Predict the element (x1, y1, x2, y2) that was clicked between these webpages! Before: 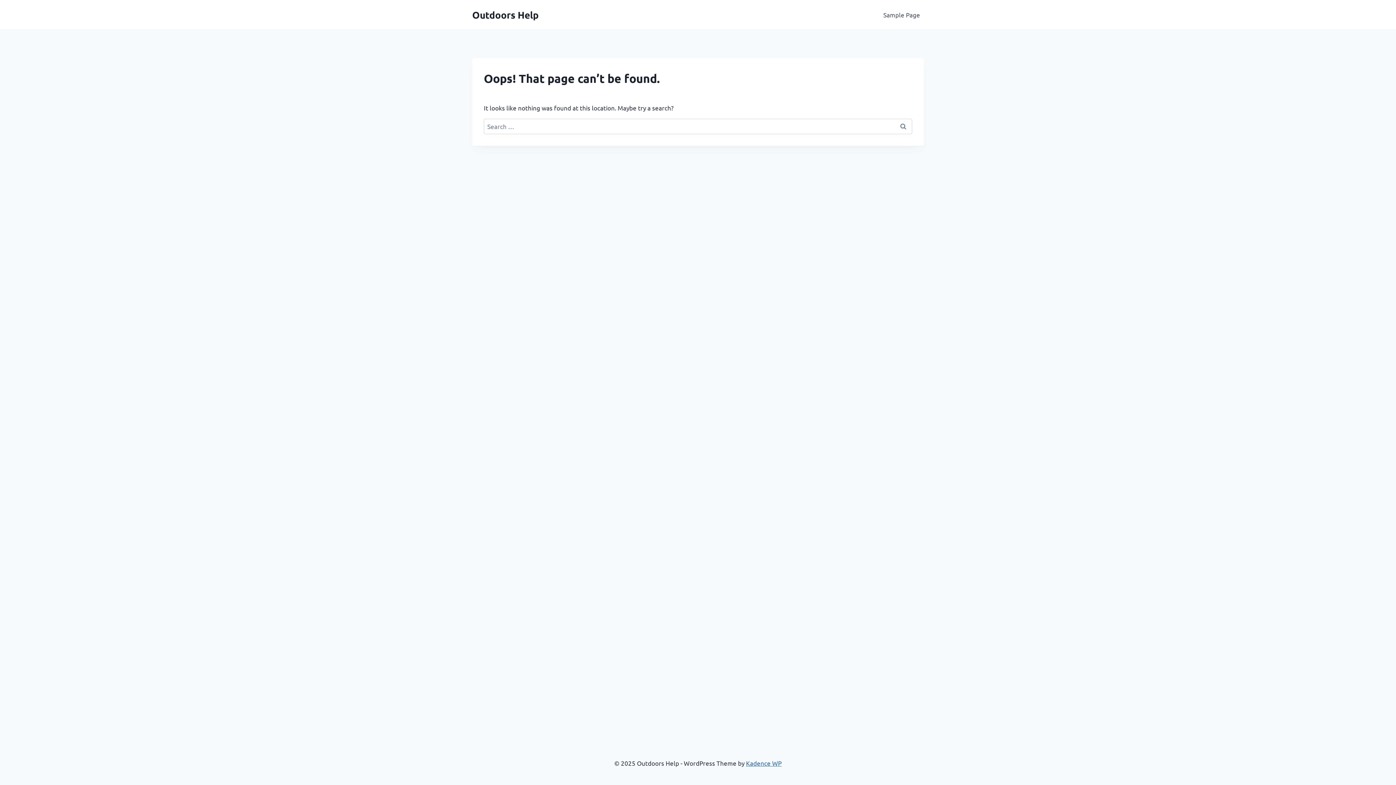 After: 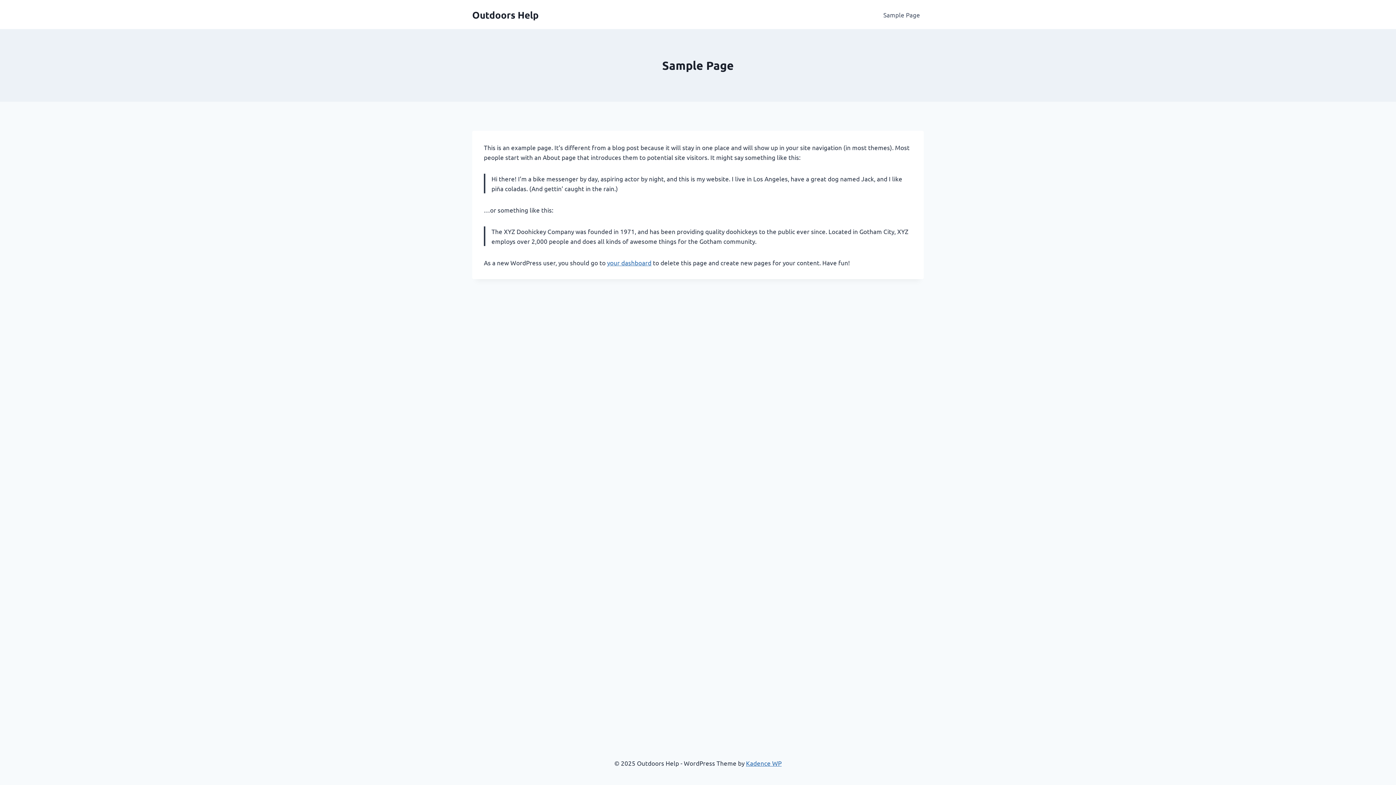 Action: label: Sample Page bbox: (879, 5, 924, 23)